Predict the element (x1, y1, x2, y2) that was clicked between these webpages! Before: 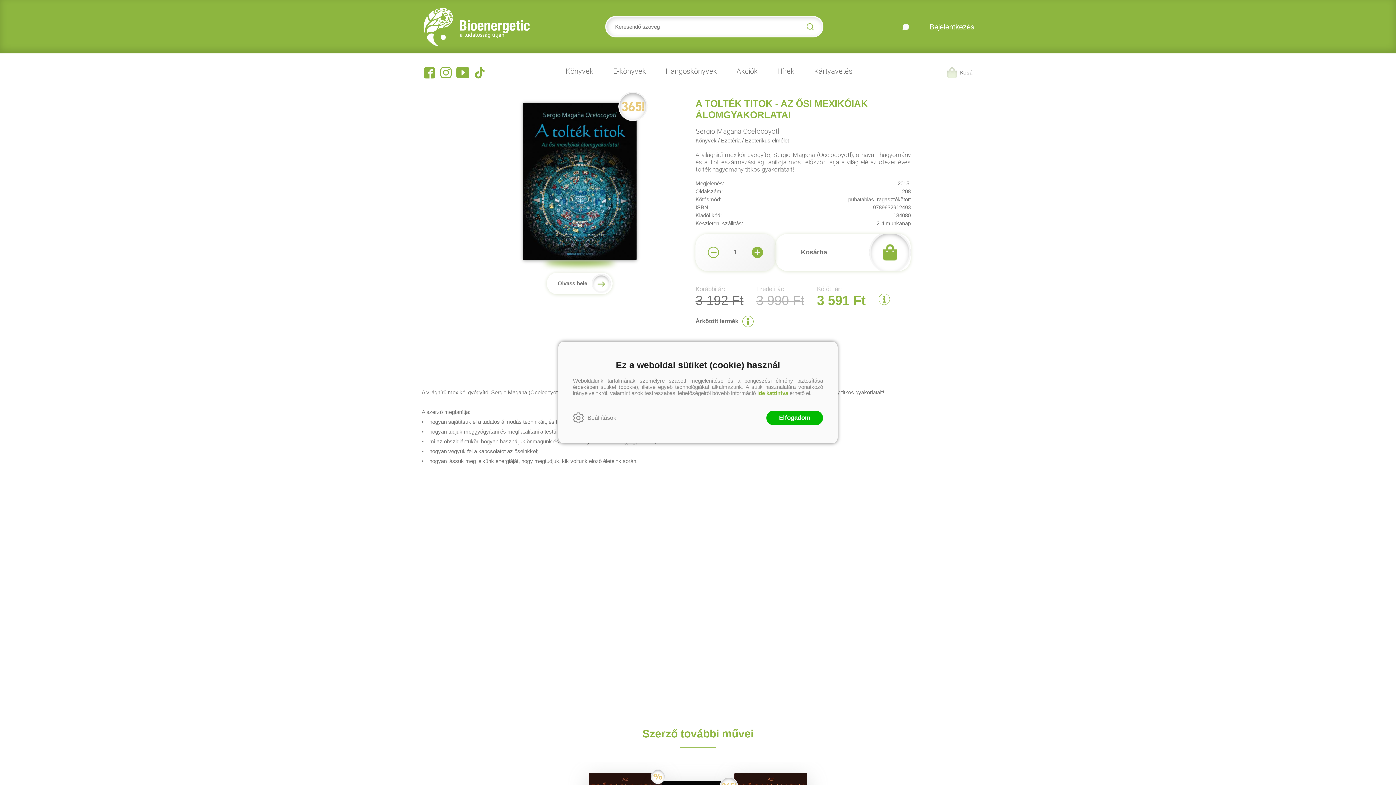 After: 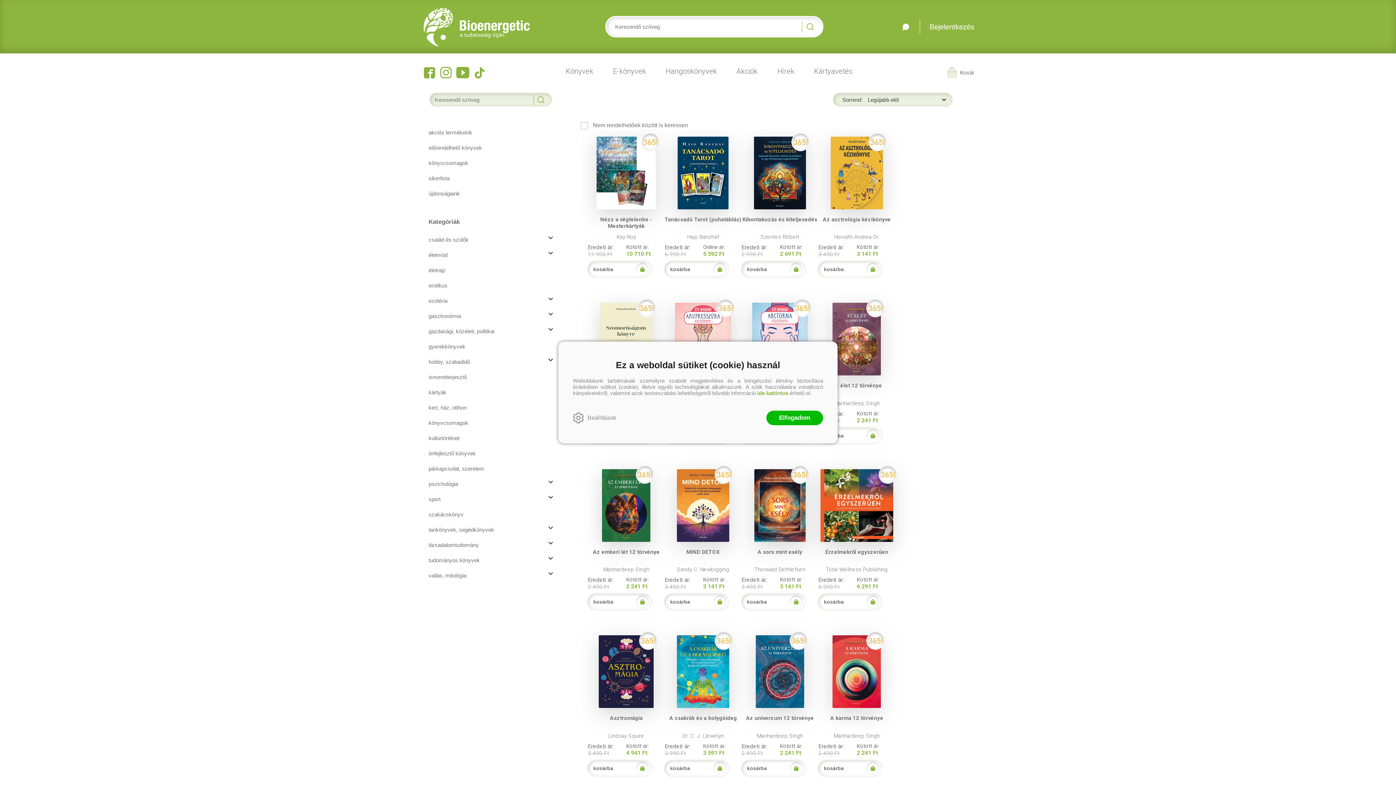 Action: label: Könyvek bbox: (695, 137, 716, 143)